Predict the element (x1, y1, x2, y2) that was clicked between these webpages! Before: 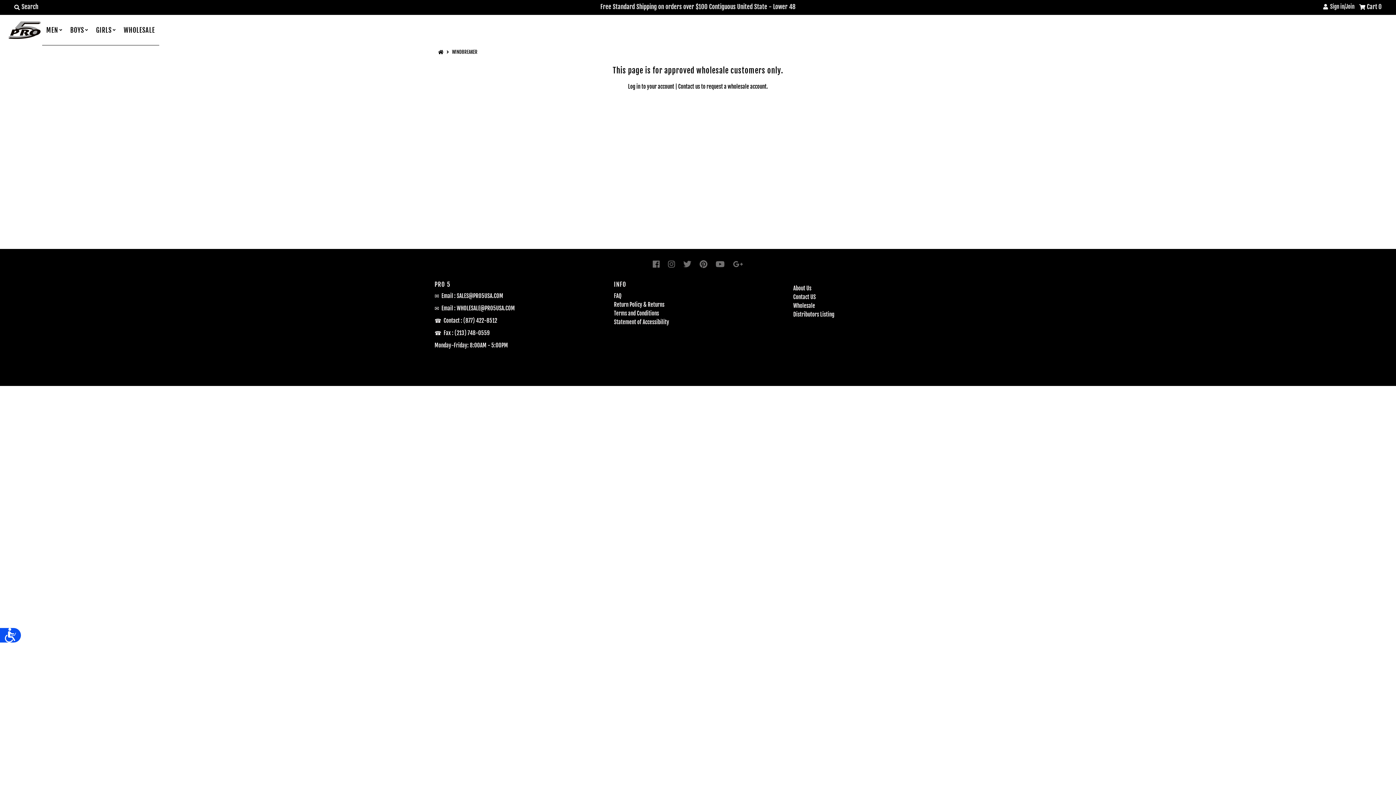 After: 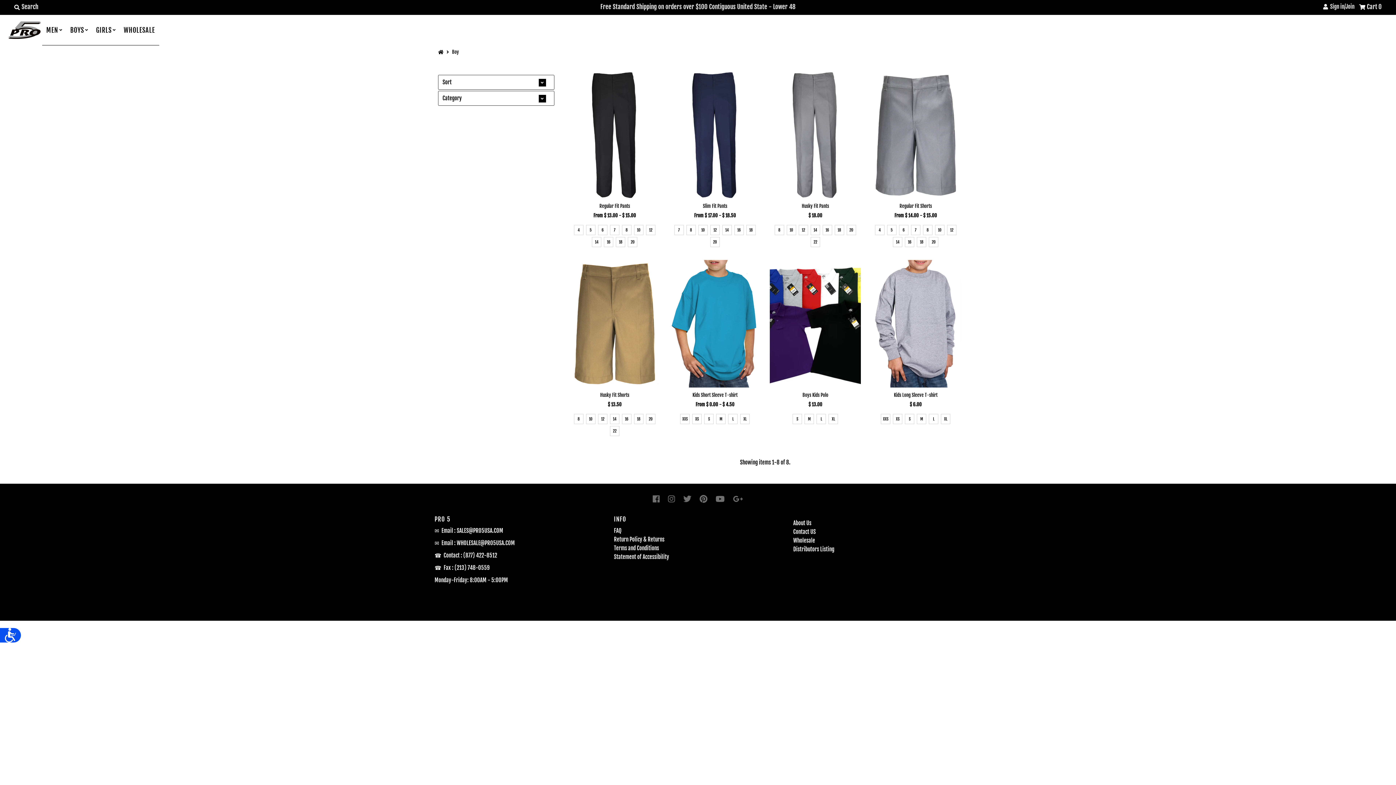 Action: label: BOYS bbox: (64, 18, 89, 41)